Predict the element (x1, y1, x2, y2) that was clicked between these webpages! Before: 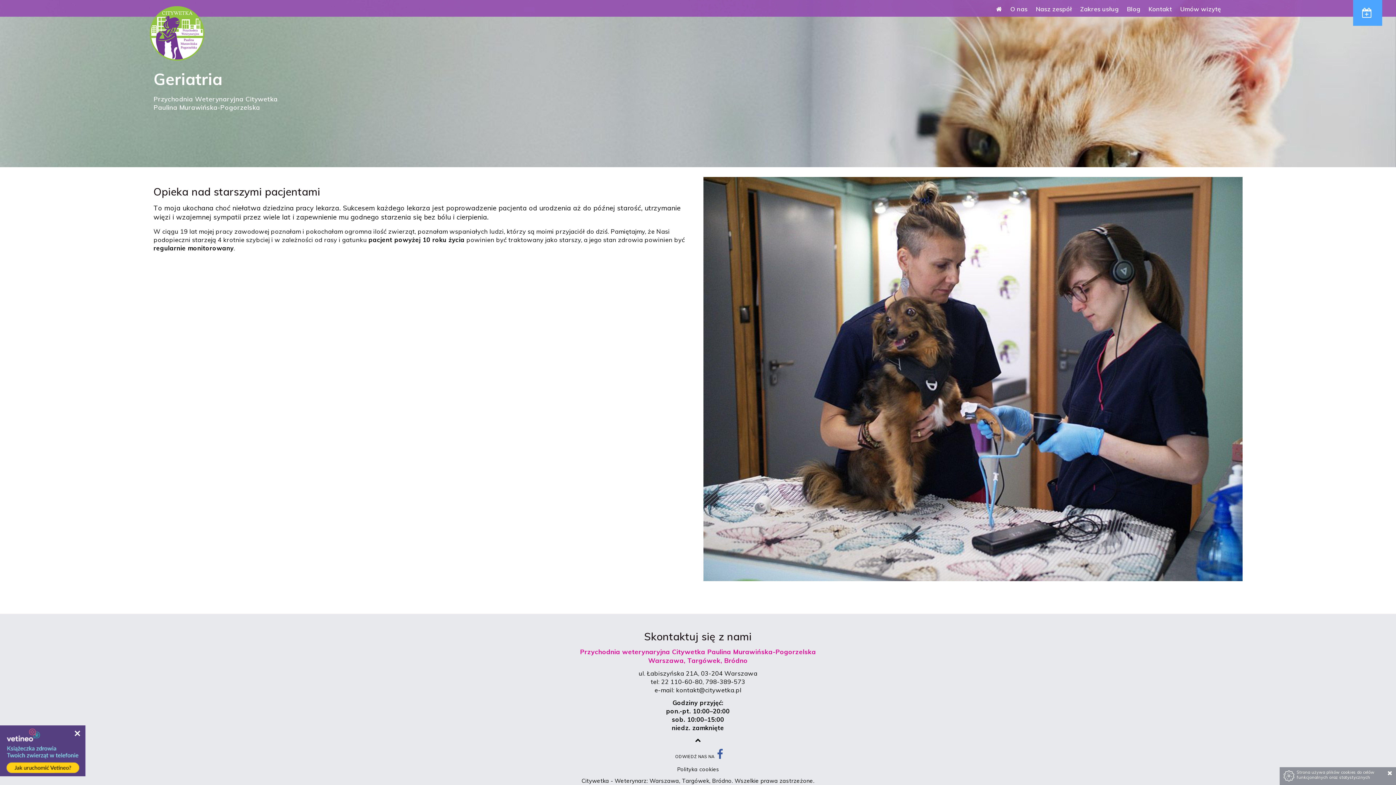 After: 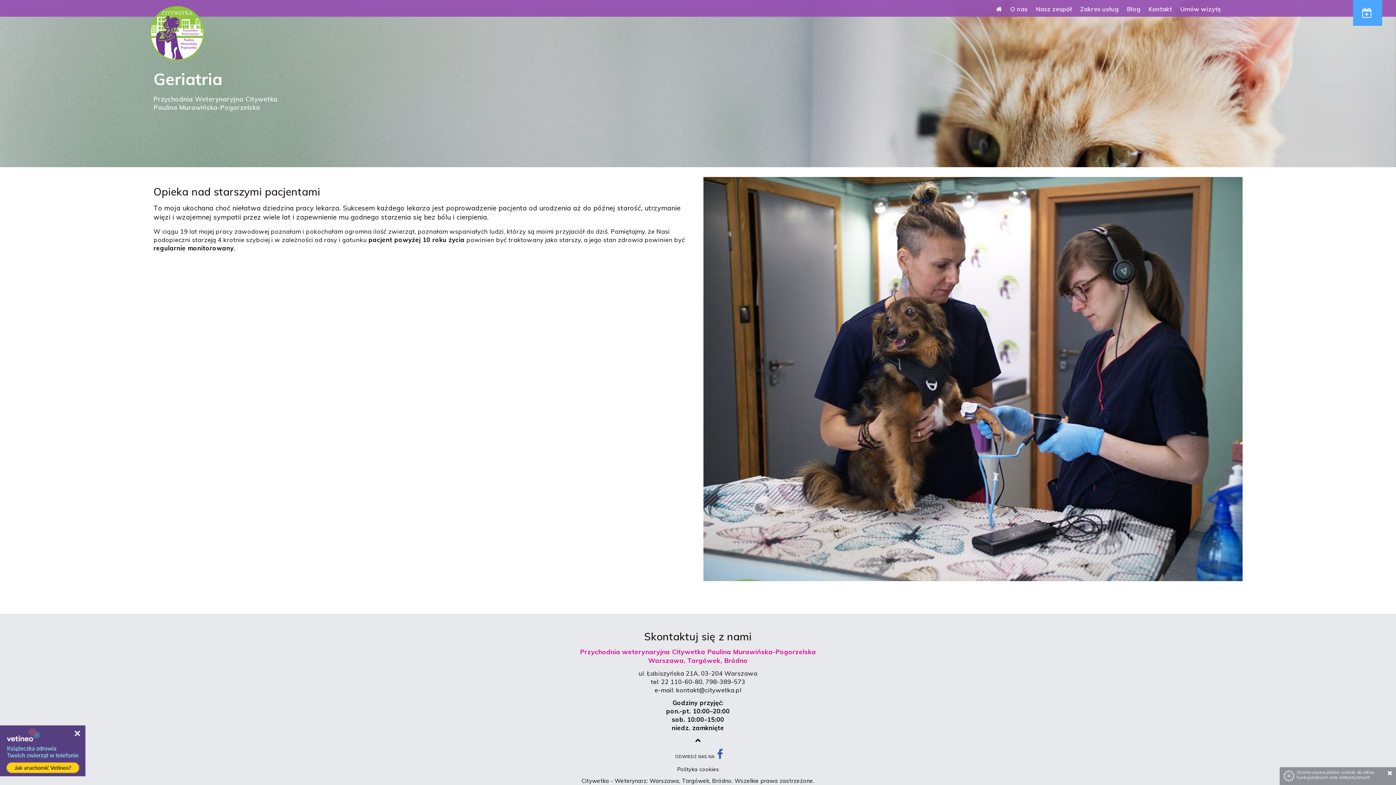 Action: bbox: (661, 678, 702, 685) label: 22 110-60-80